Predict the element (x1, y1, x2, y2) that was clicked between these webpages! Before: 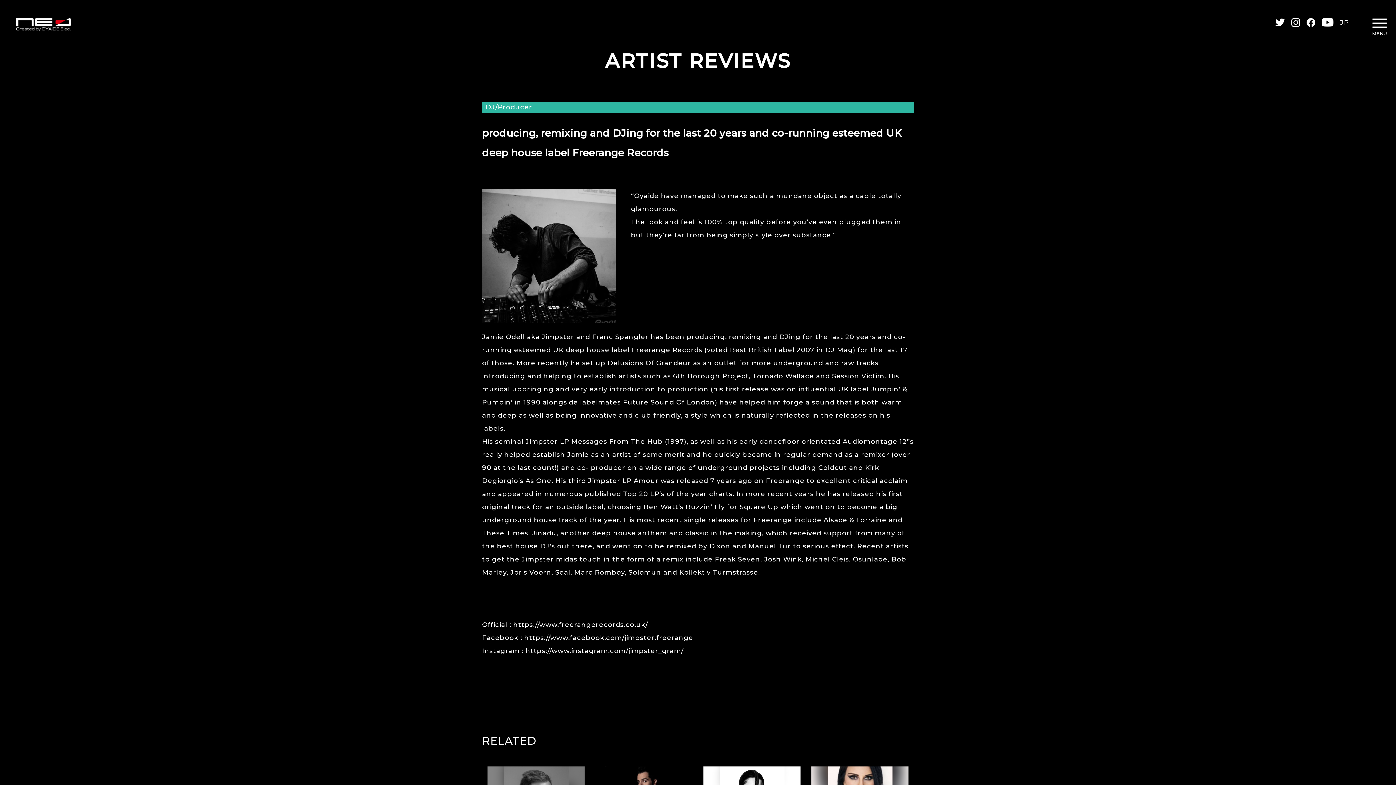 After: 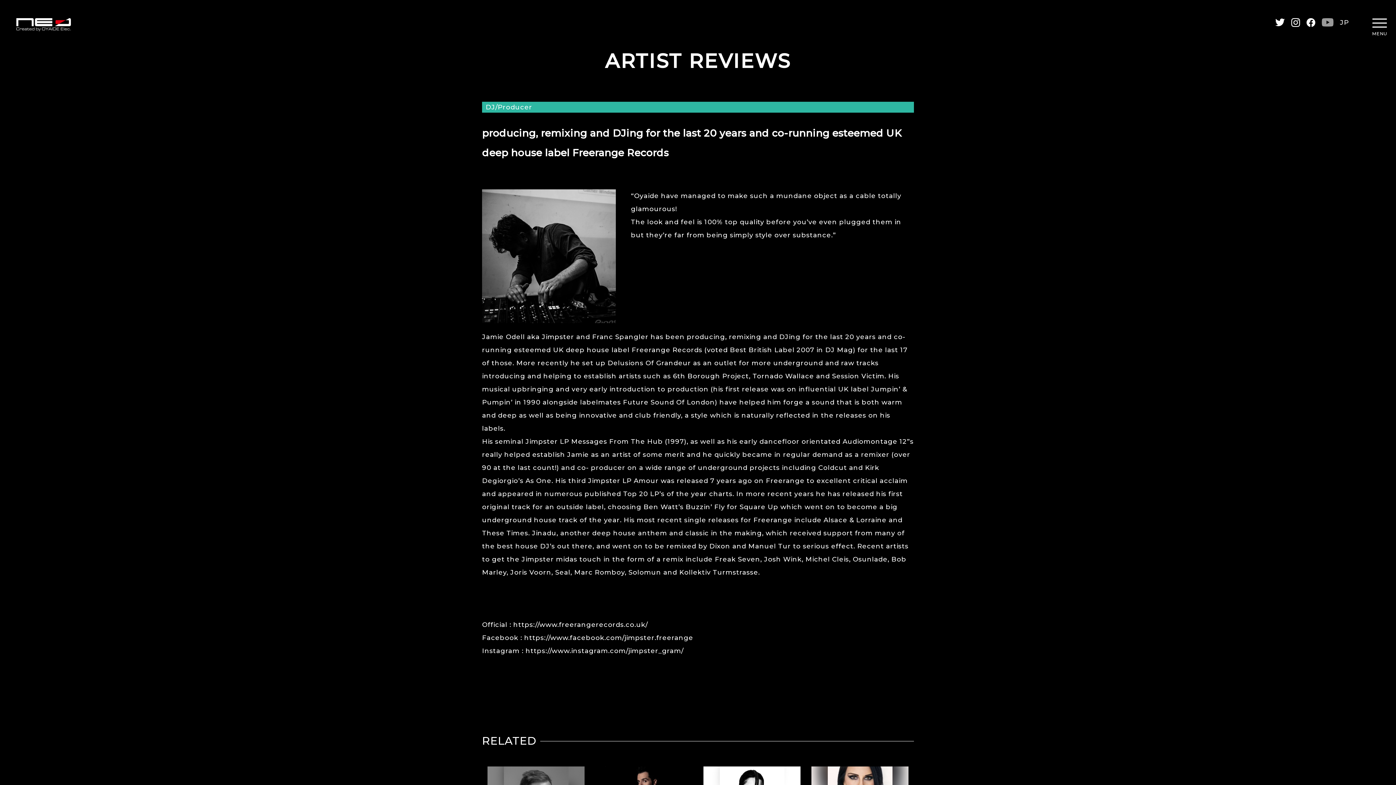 Action: bbox: (1322, 18, 1333, 26)